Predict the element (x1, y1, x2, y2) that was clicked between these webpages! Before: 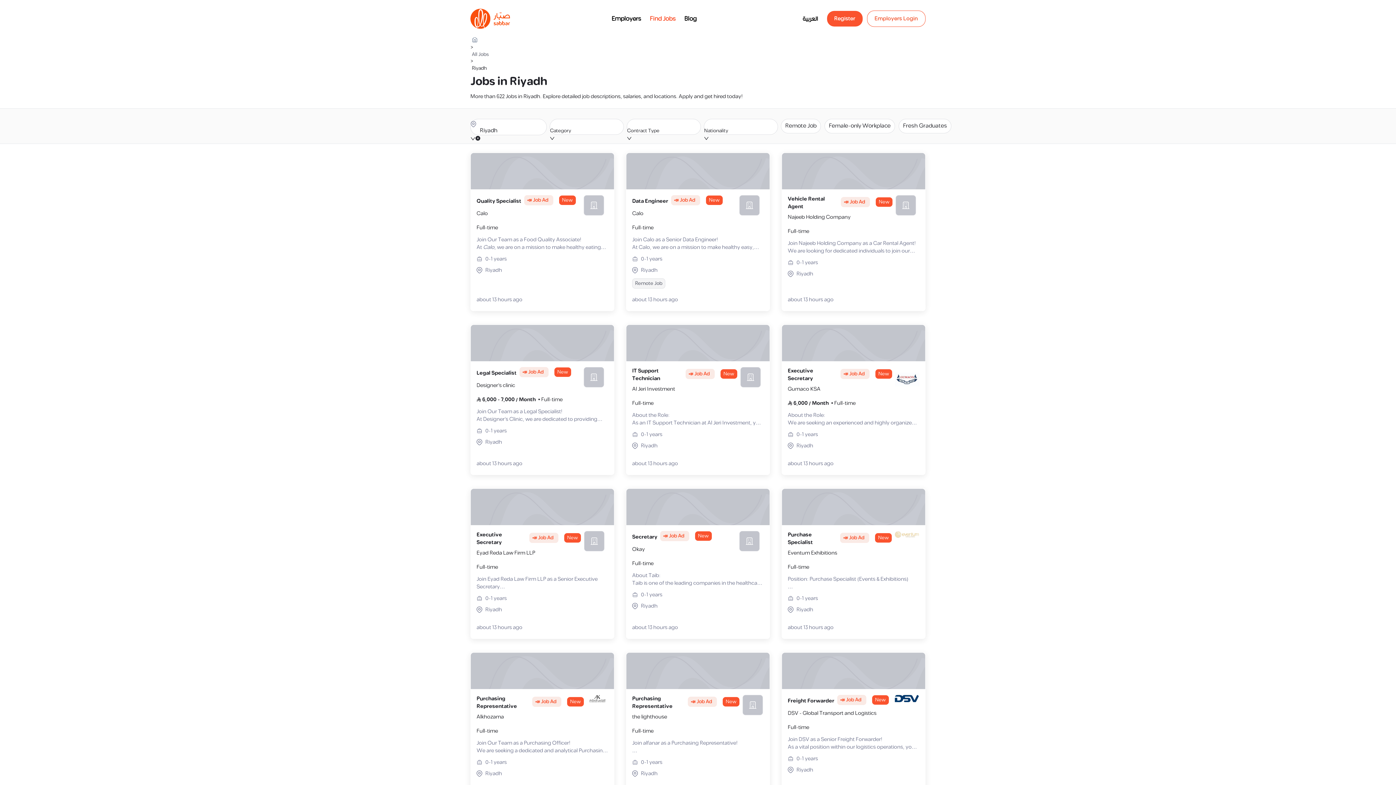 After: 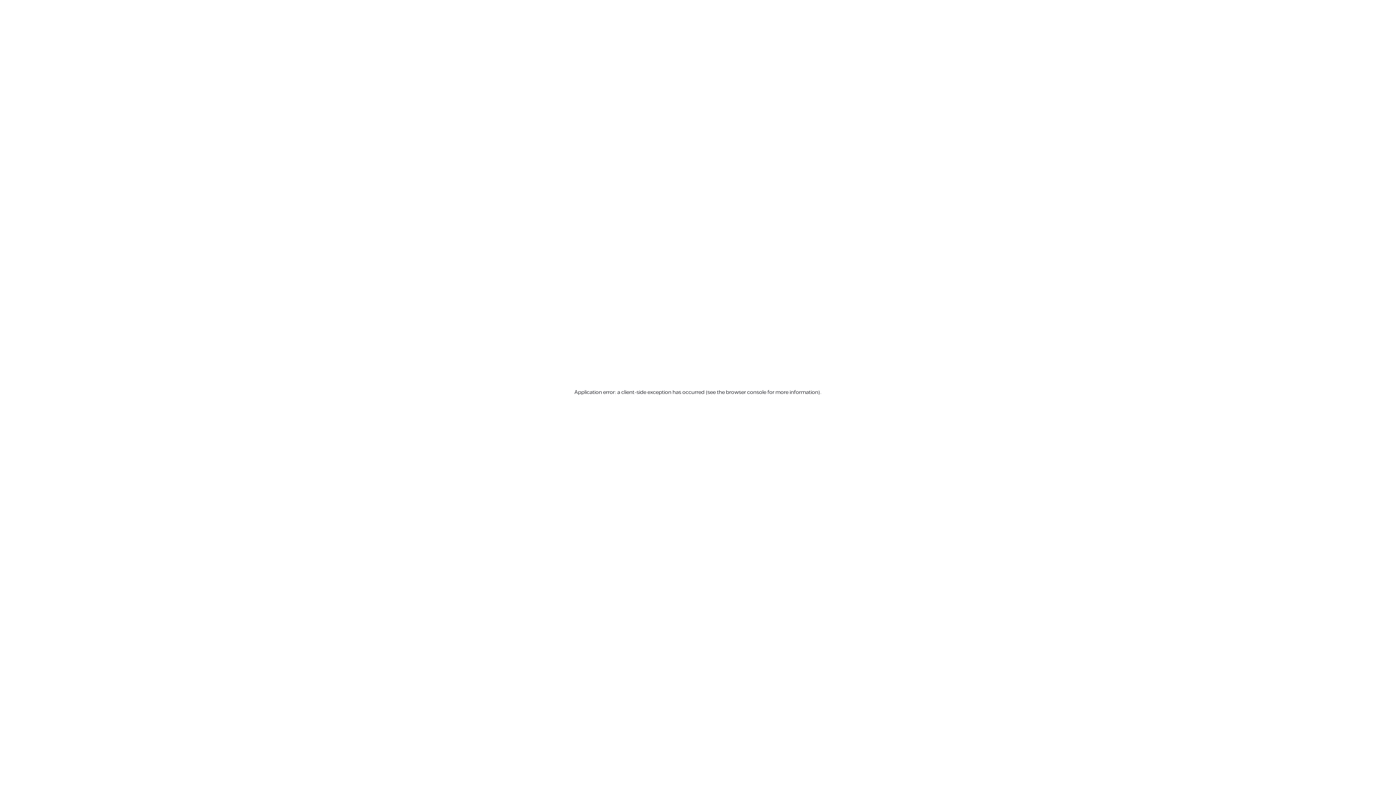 Action: label: Executive Secretary
📣 Job Ad
New

Gumaco KSA

 6,000 / Month Full-time
About the Role:
We are seeking an experienced and highly organized Female Executive Secretary to join our team and provide top-level administrative support to our executives and departments. The ideal candidate will be proactive, detail-oriented, and capable of handling a variety of tasks while maintaining the highest level of professionalism and confidentiality.

Key Responsibilities:
Manage and maintain schedules, appointments, and correspondence for executives or departments.
Prepare and organize documents, reports, and presentations.
Answer phone calls and emails, directing inquiries to the appropriate parties.
Assist in the planning and coordination of meetings, including logistics and materials.
Maintain filing systems, both electronic and paper, ensuring information is easily accessible.
Handle confidential information with discretion and professionalism.
Perform general office duties, including data entry and record keeping.
Support team members with various administrative tasks as needed.
Monitor and order office supplies, ensuring inventory levels are maintained.
Prepare and distribute meeting agendas and minutes.
Coordinate travel arrangements, including flights, accommodations, and transportation.
Develop and implement office procedures to improve efficiency.
Assist with budgeting and expense tracking for departmental activities.
Liaise with external vendors and service providers to facilitate office needs.
Maintain office equipment and coordinate repairs as necessary.
Support event planning and coordination for company functions or team-building activities.
Create and maintain databases and spreadsheets for tracking important information.
Conduct research and compile data as requested by team members.
Train and onboard new administrative staff as needed.
Ensure compliance with company policies and procedures.

Requirements:
Bachelor’s degree or equivalent; additional qualifications in Office Administration or a related field are preferred.
Proven experience as a secretary or in a similar administrative role (minimum 5 years).
Proficiency in Microsoft Office Suite (Word, Excel, PowerPoint, Outlook) and office equipment.
Excellent command of the English language is required.
Familiarity with office management procedures and basic accounting principles.
Excellent verbal and written communication skills.
Strong organizational and time-management abilities.
Ability to work independently and collaboratively within a team.
Attention to detail and strong problem-solving skills.
Experience with scheduling software and CRM systems is a plus.
Strong interpersonal skills with the ability to interact professionally with clients and colleagues.
Ability to prioritize tasks and manage multiple deadlines effectively.
Flexibility to adapt to changing priorities and projects.
Experience in handling travel arrangements and itineraries is a plus.
Basic knowledge of social media and marketing tools is beneficial.
Preferably residing near the company’s location.

Benefits:
Eligible to get 30 days paid vacation every year.
Providing health insurance.

0-1 years

Riyadh

about 13 hours ago bbox: (782, 325, 925, 474)